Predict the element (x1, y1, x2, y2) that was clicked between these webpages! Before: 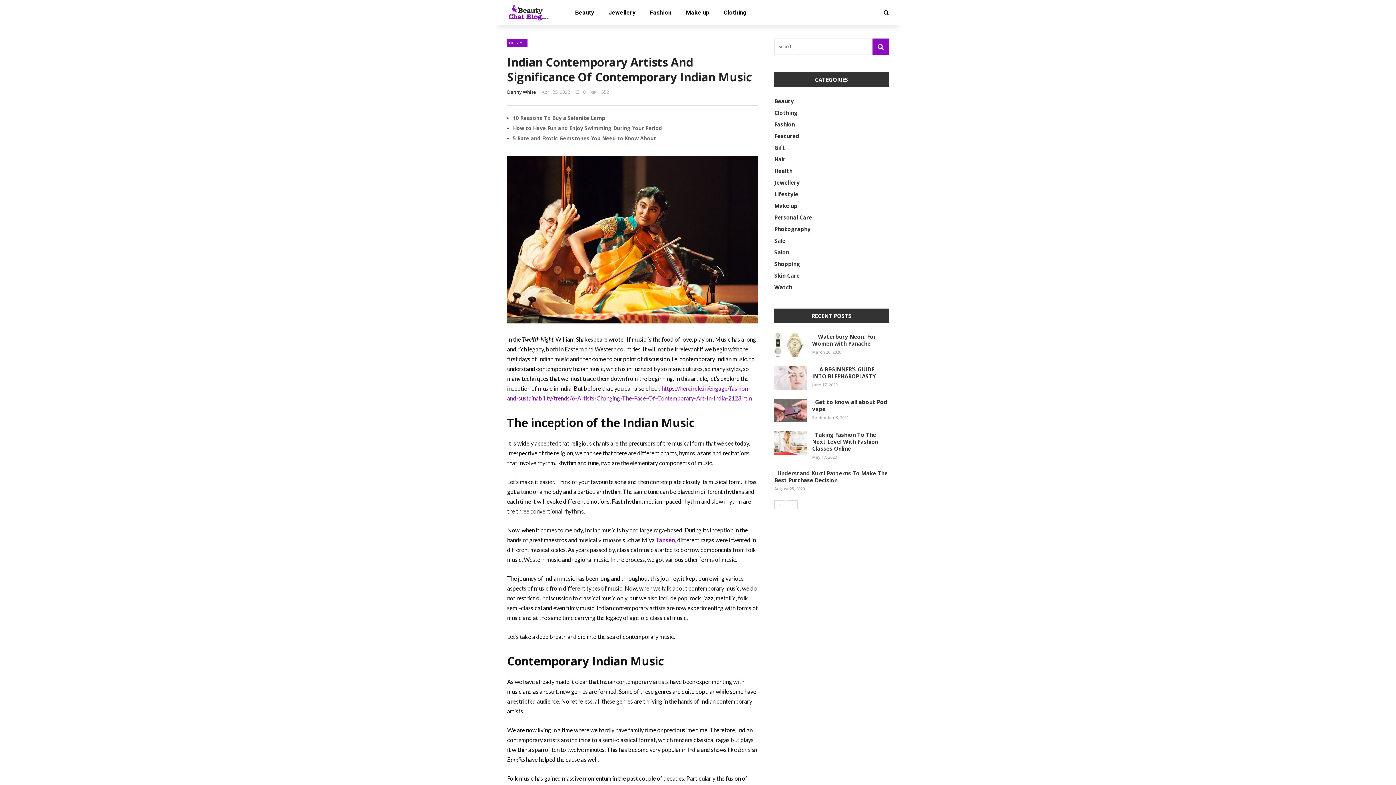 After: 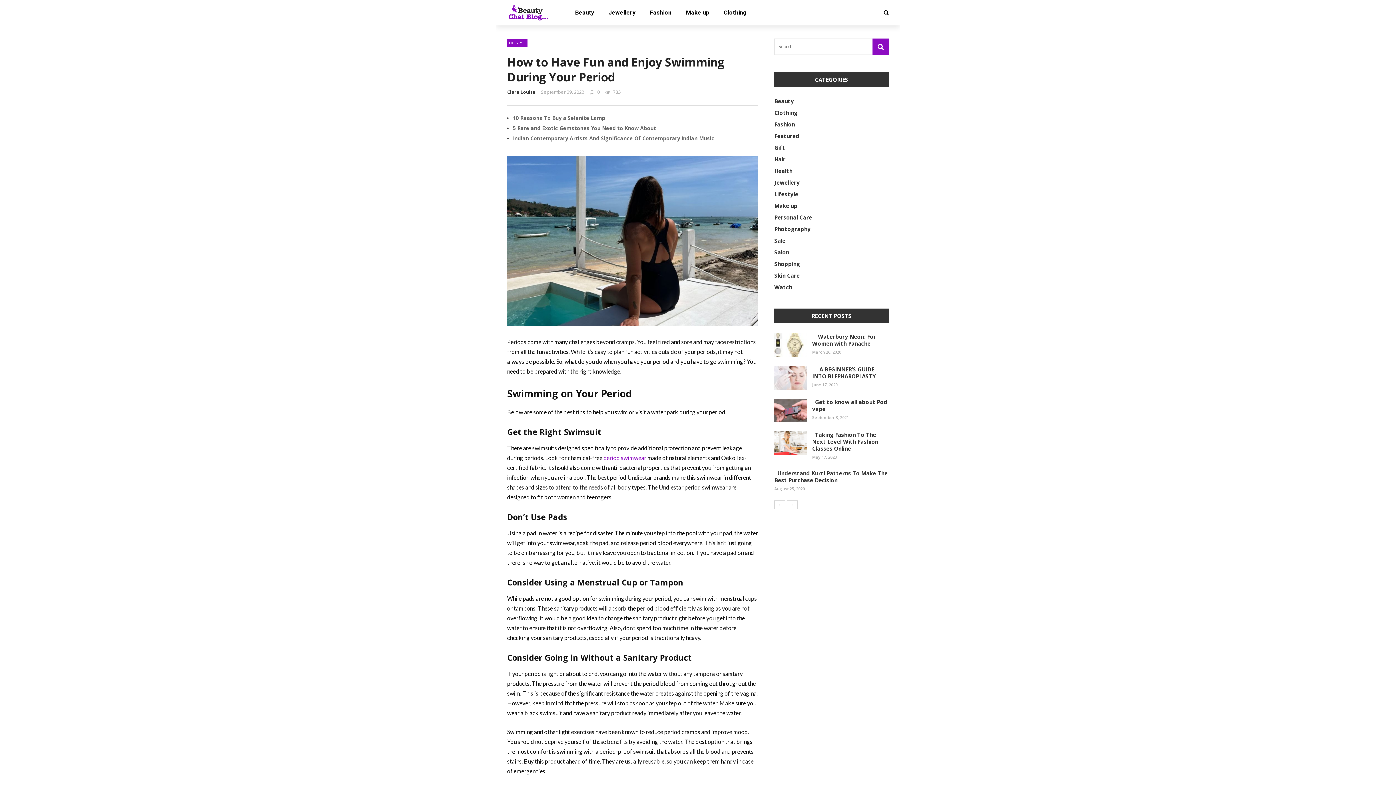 Action: bbox: (513, 124, 662, 131) label: How to Have Fun and Enjoy Swimming During Your Period